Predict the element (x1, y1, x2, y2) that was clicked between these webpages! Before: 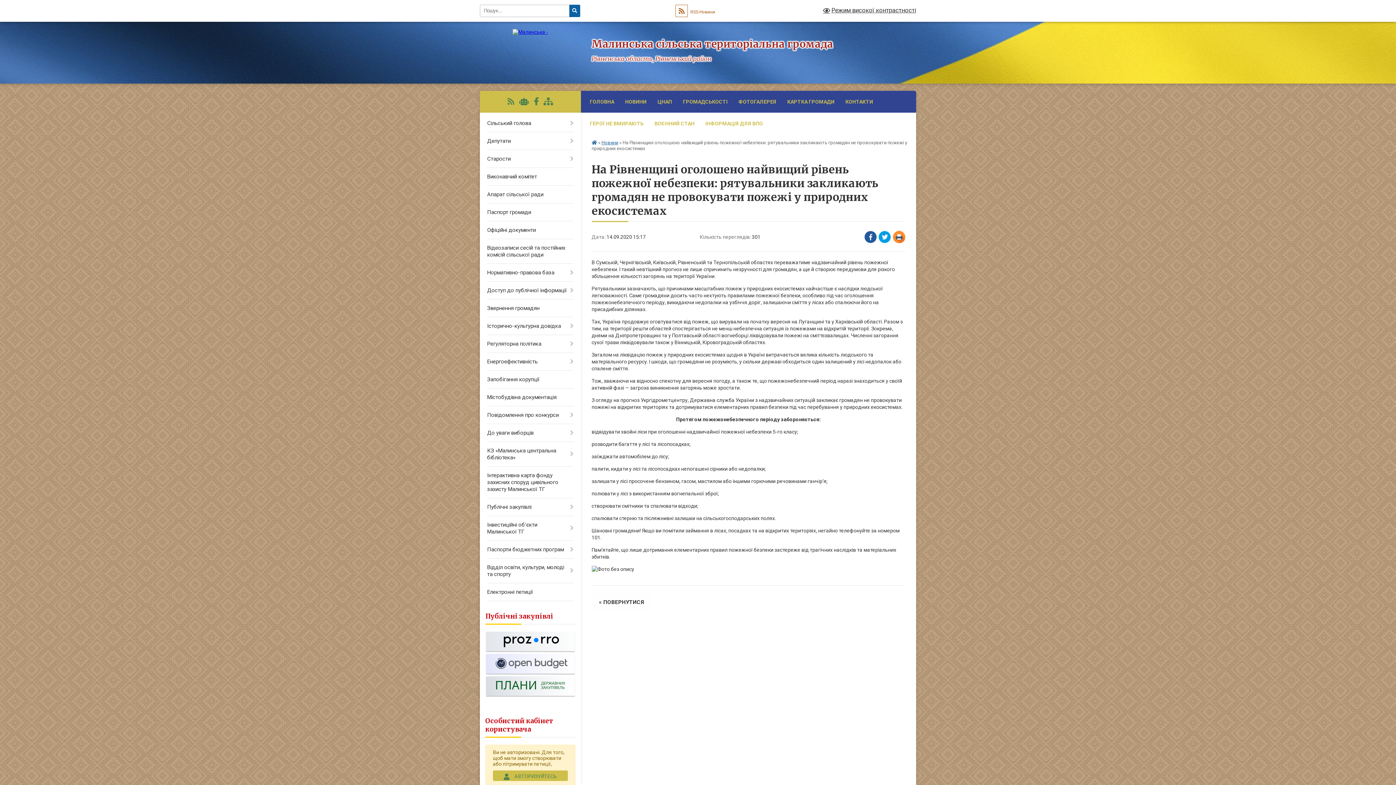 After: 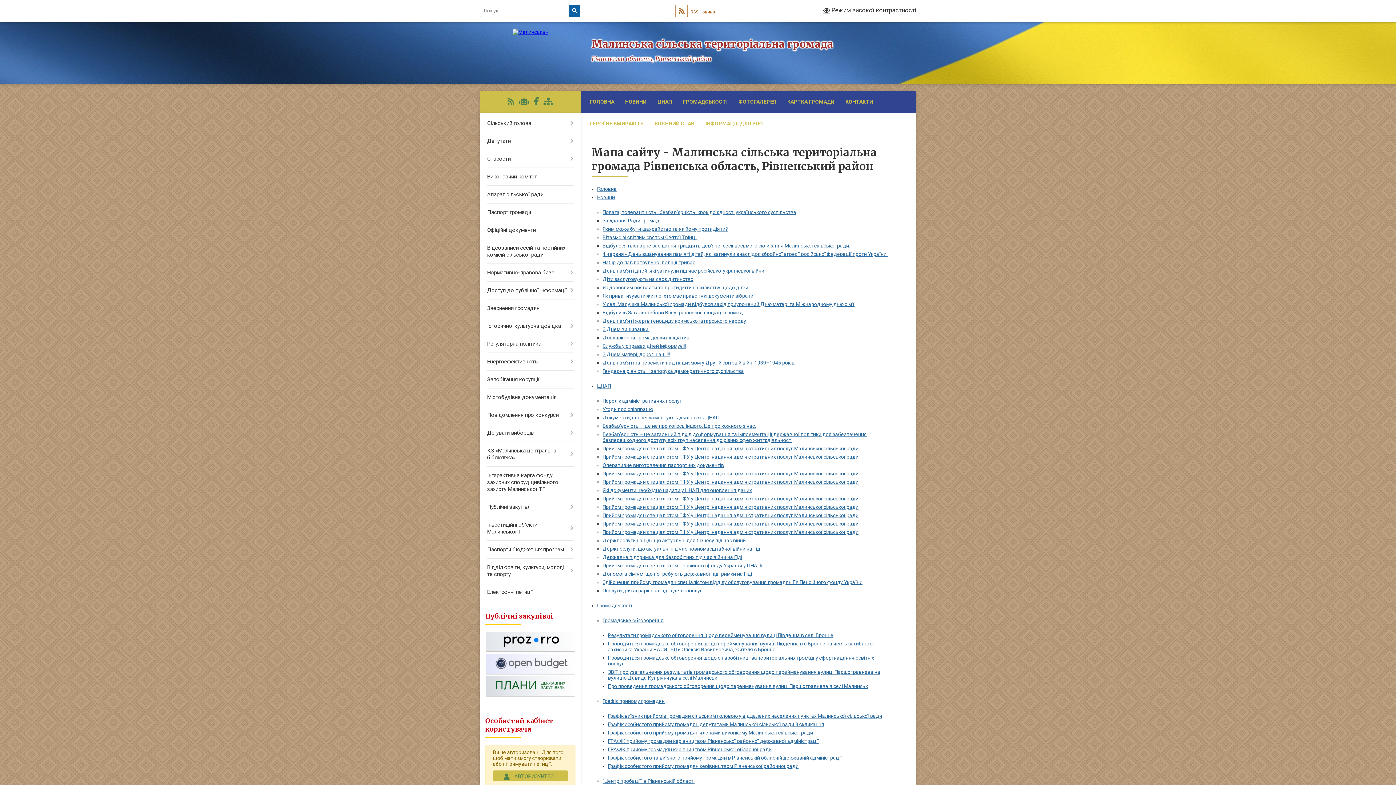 Action: bbox: (543, 97, 553, 106)